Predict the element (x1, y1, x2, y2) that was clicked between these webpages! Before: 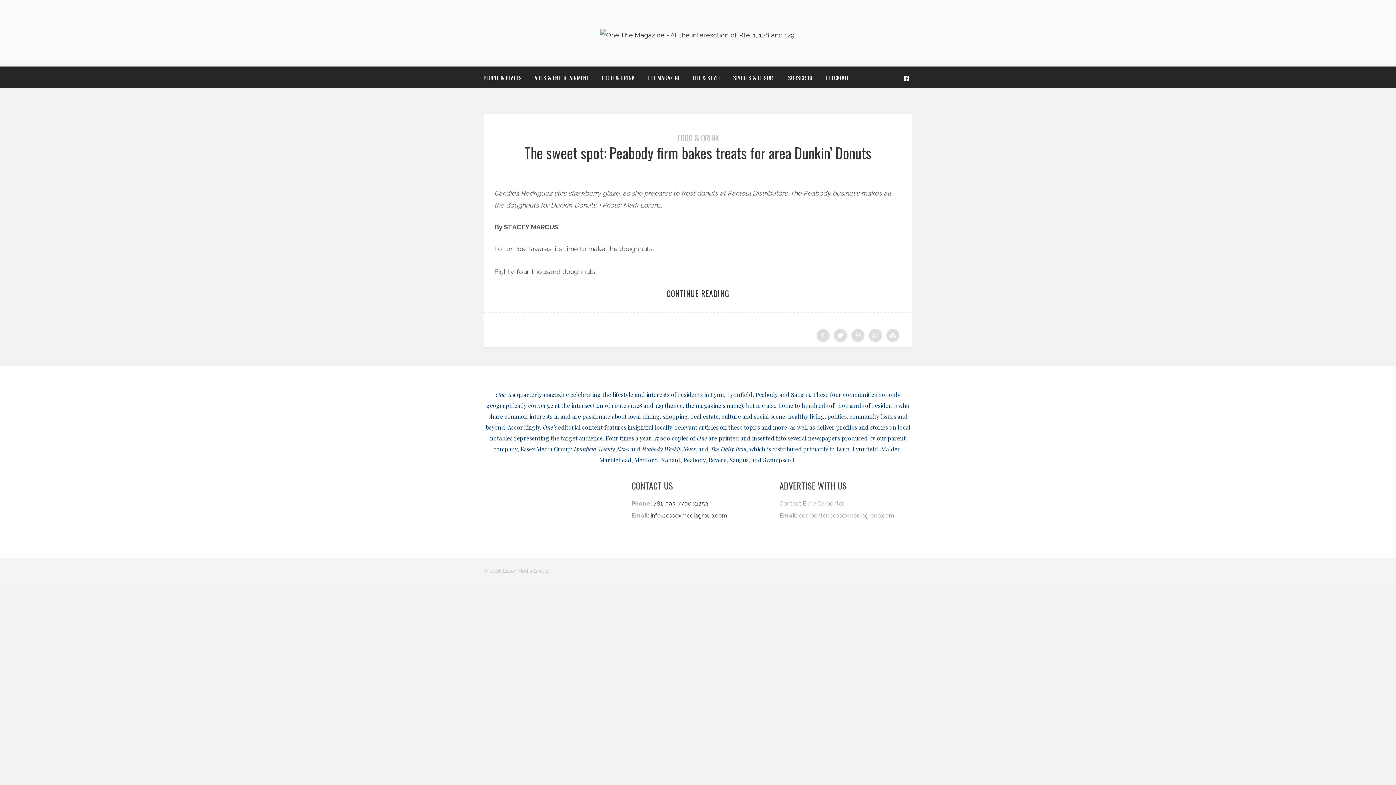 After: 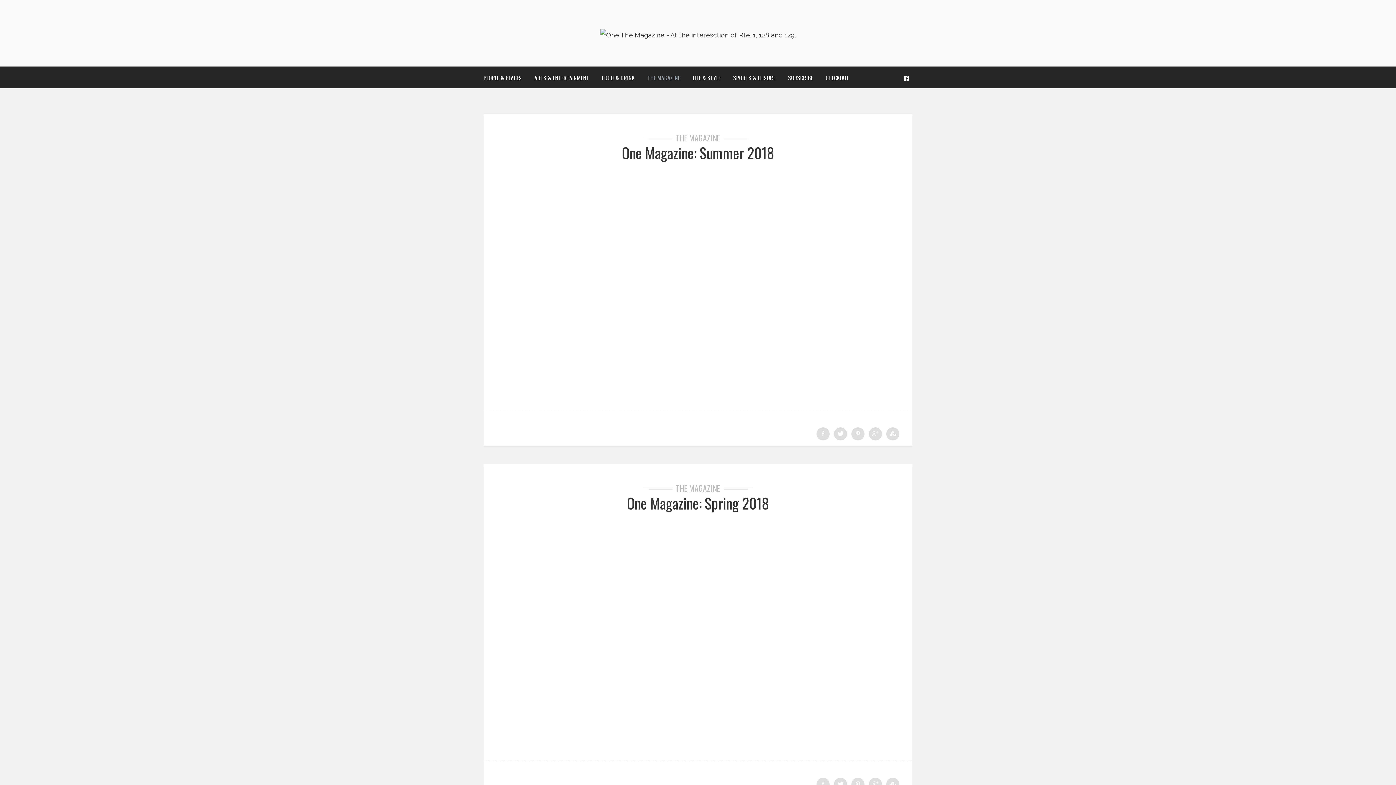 Action: bbox: (642, 66, 685, 91) label: THE MAGAZINE